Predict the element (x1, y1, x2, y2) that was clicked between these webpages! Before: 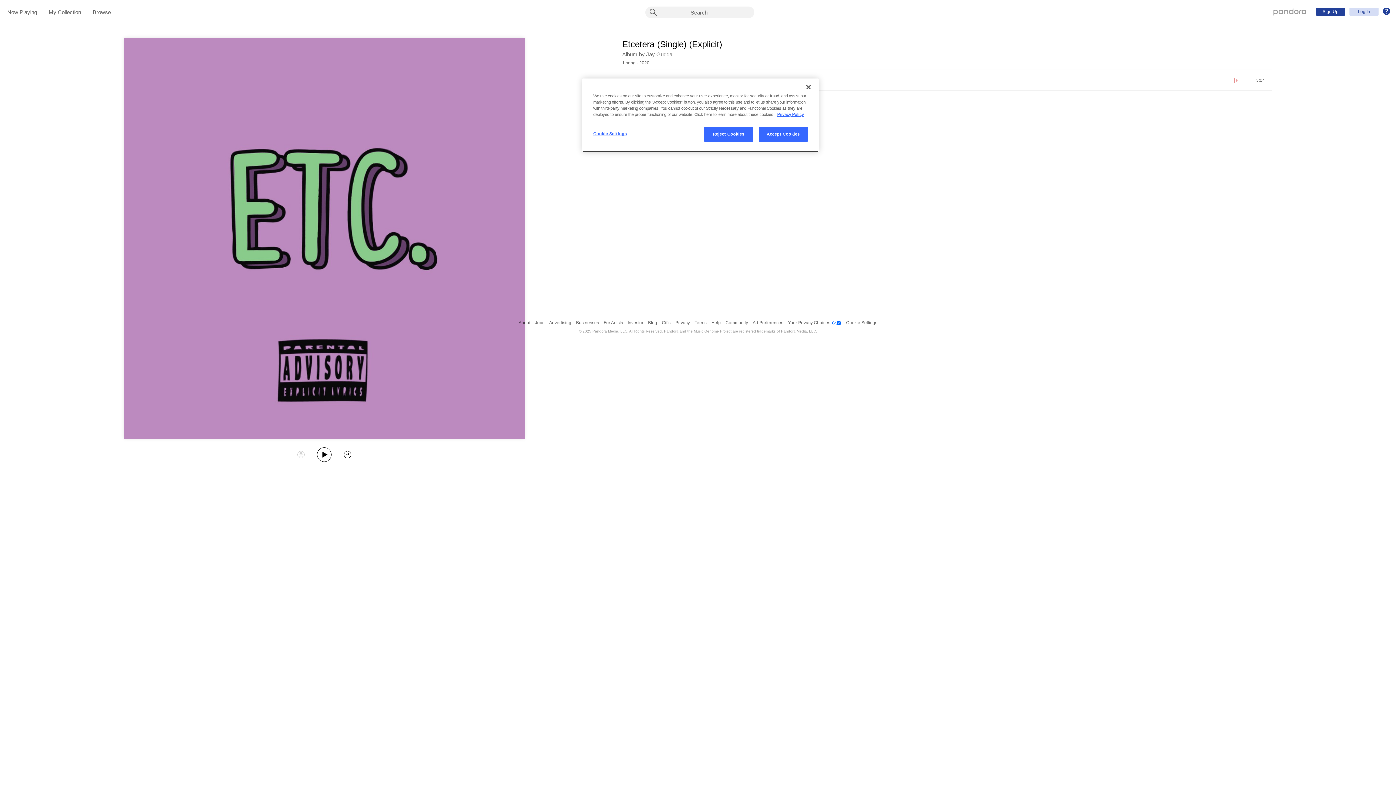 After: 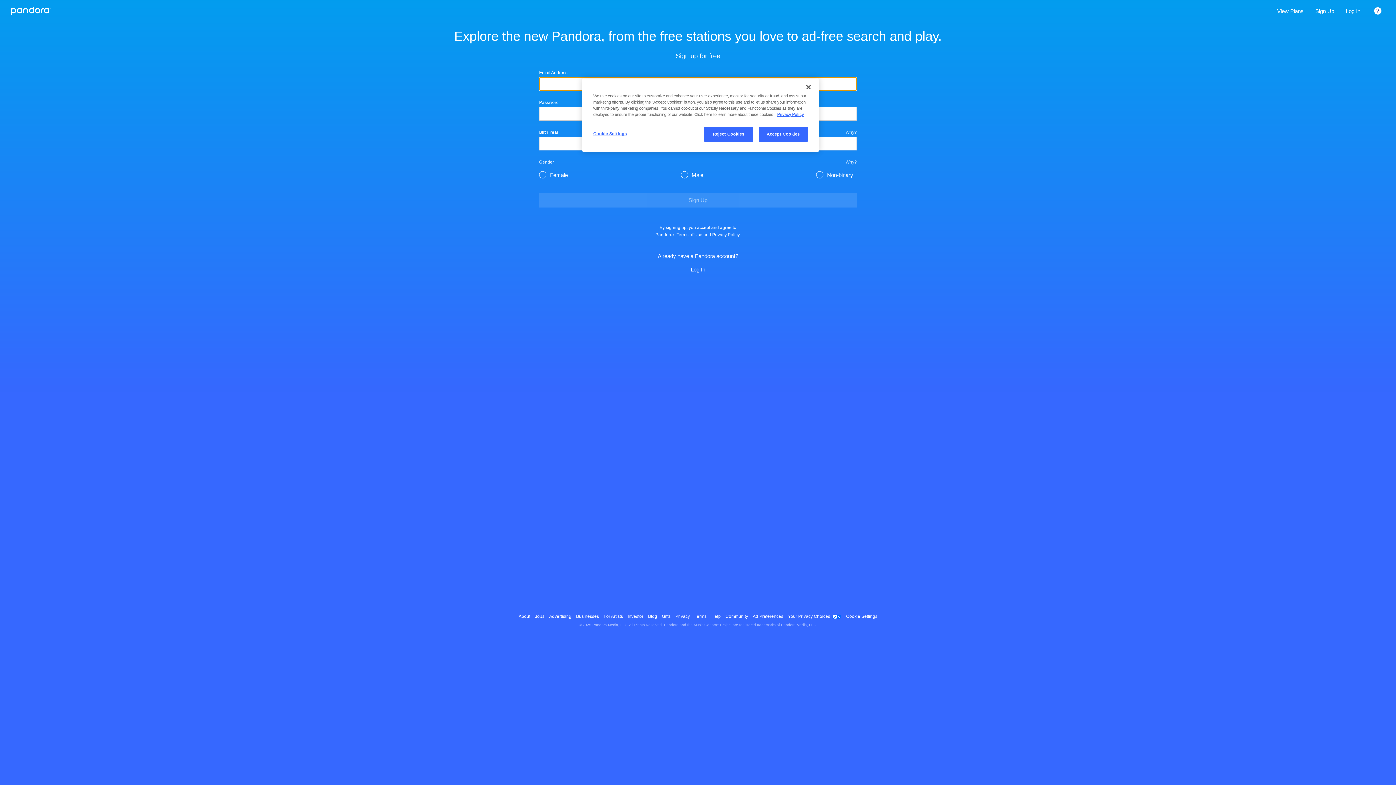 Action: bbox: (1316, 7, 1345, 15) label: Sign Up